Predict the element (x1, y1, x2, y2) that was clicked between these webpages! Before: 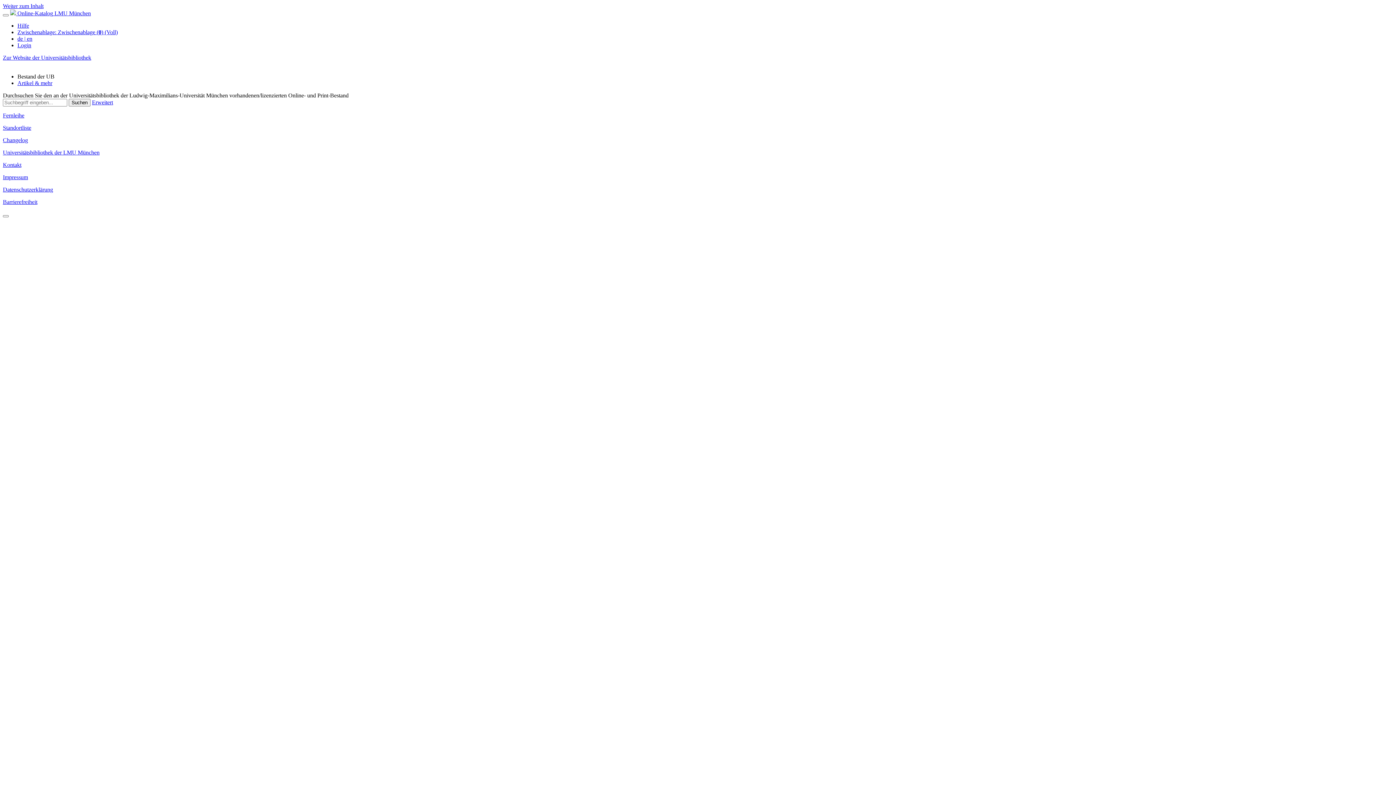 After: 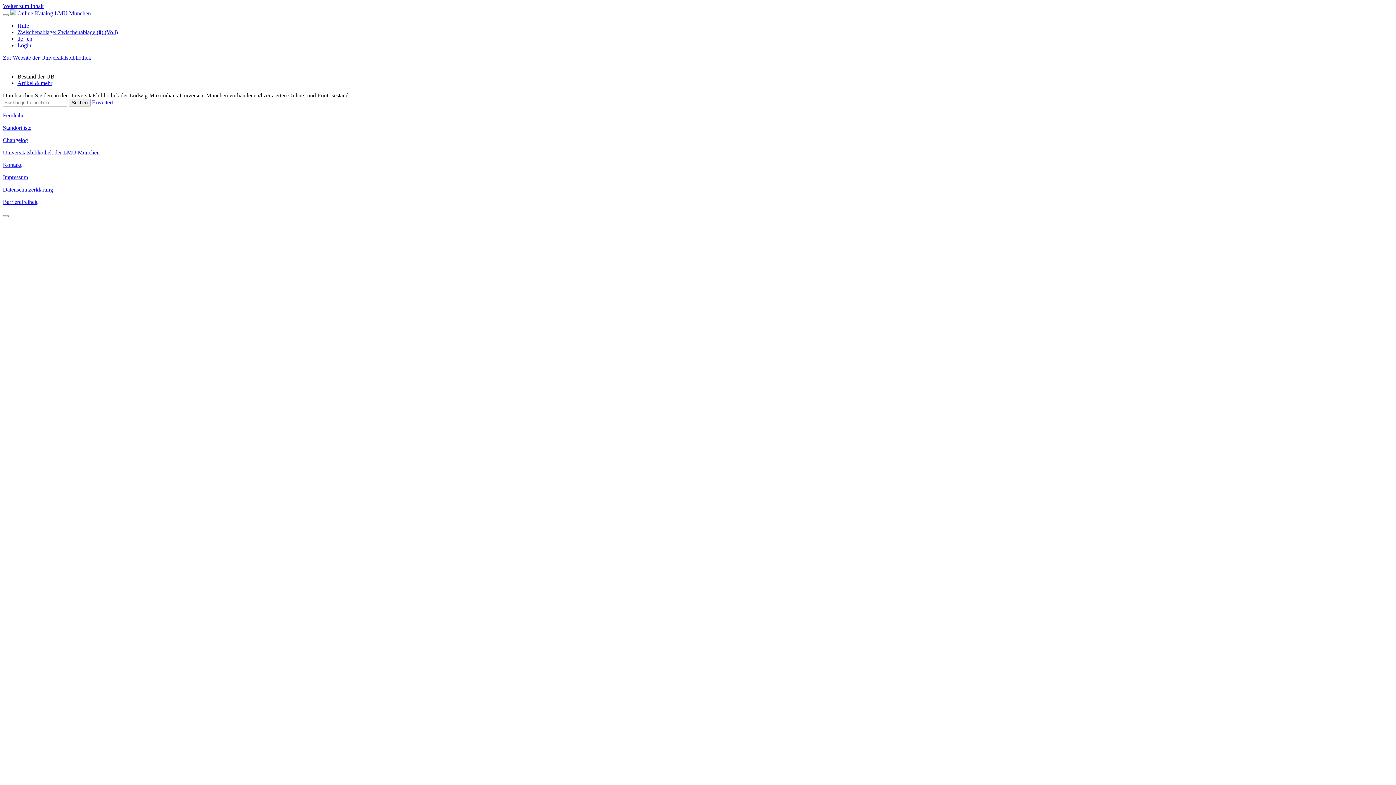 Action: label: Kontakt bbox: (2, 161, 21, 168)